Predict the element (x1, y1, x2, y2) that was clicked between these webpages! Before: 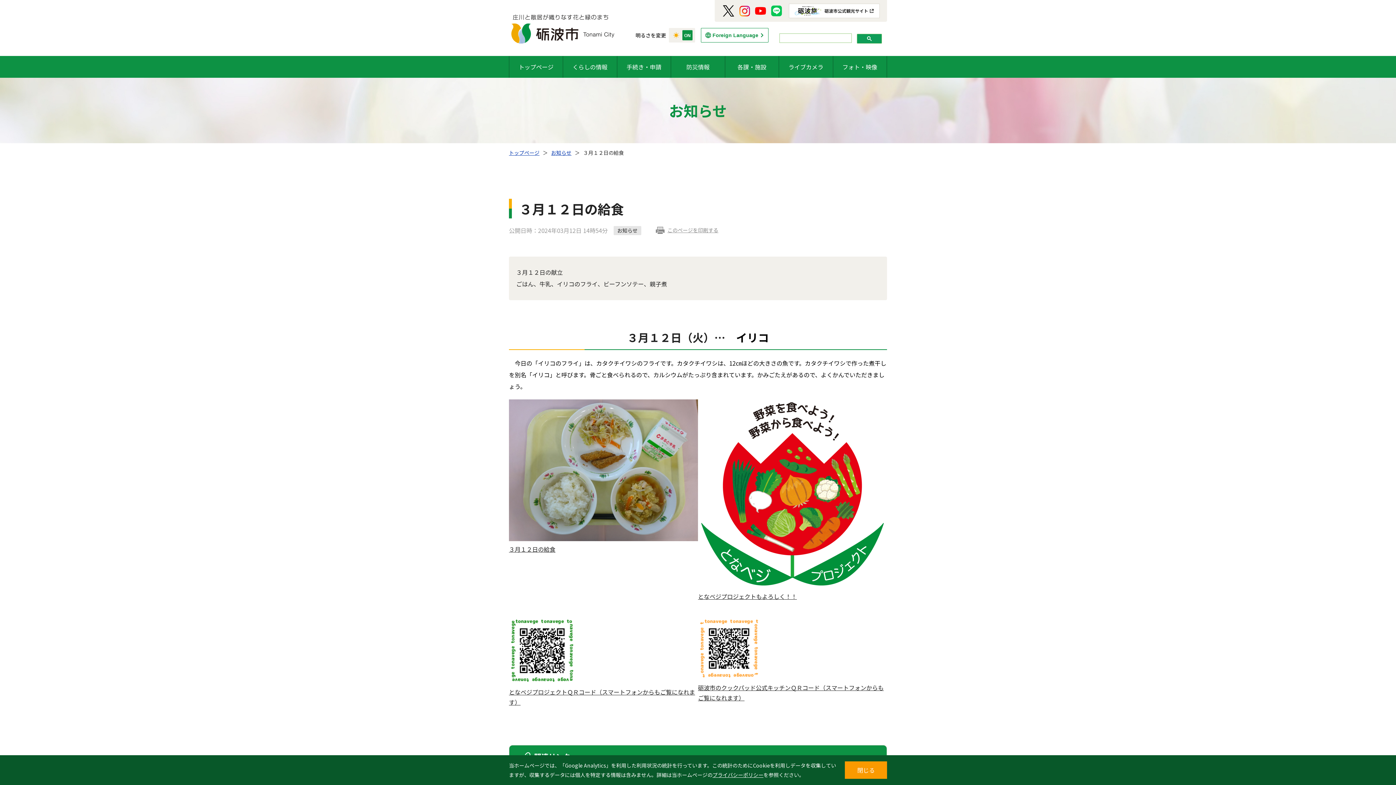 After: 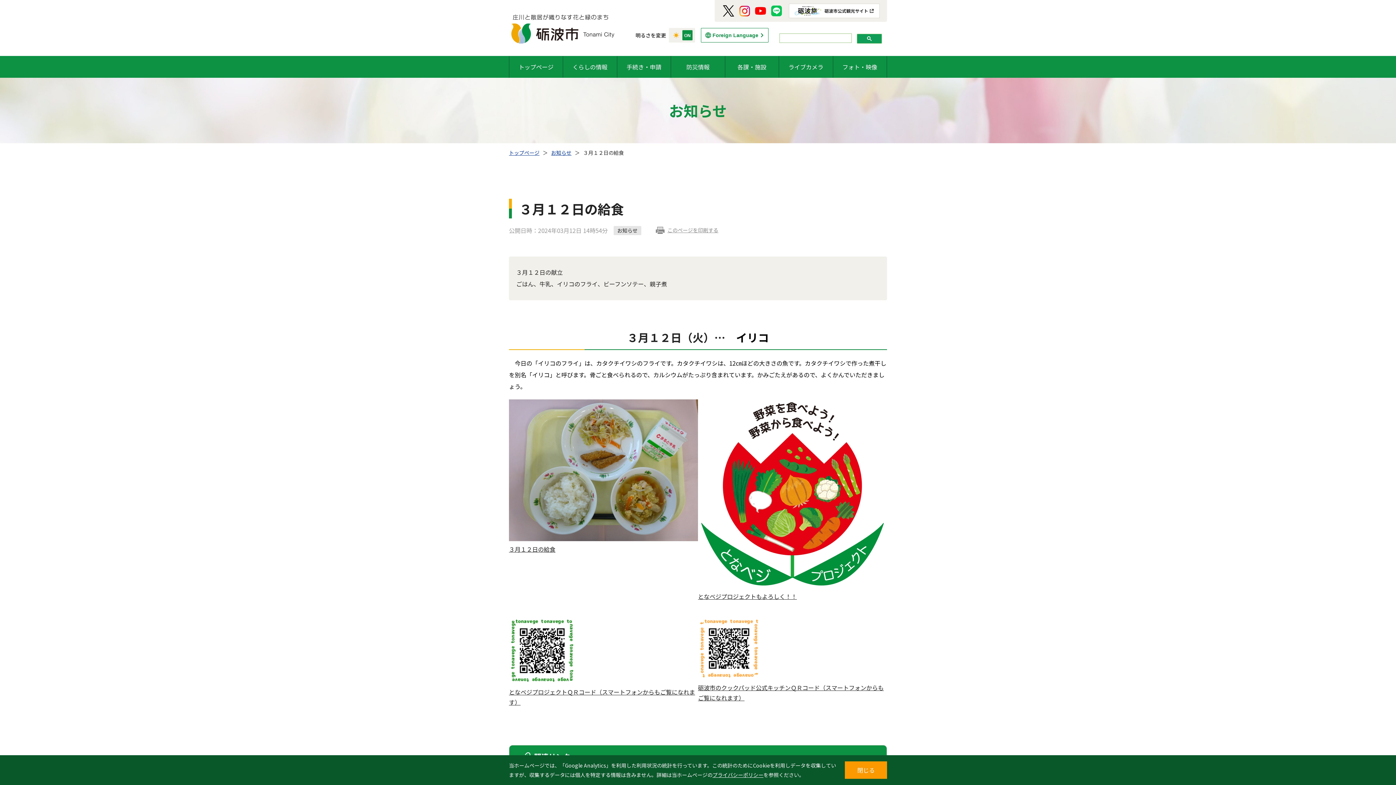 Action: bbox: (857, 33, 882, 43)